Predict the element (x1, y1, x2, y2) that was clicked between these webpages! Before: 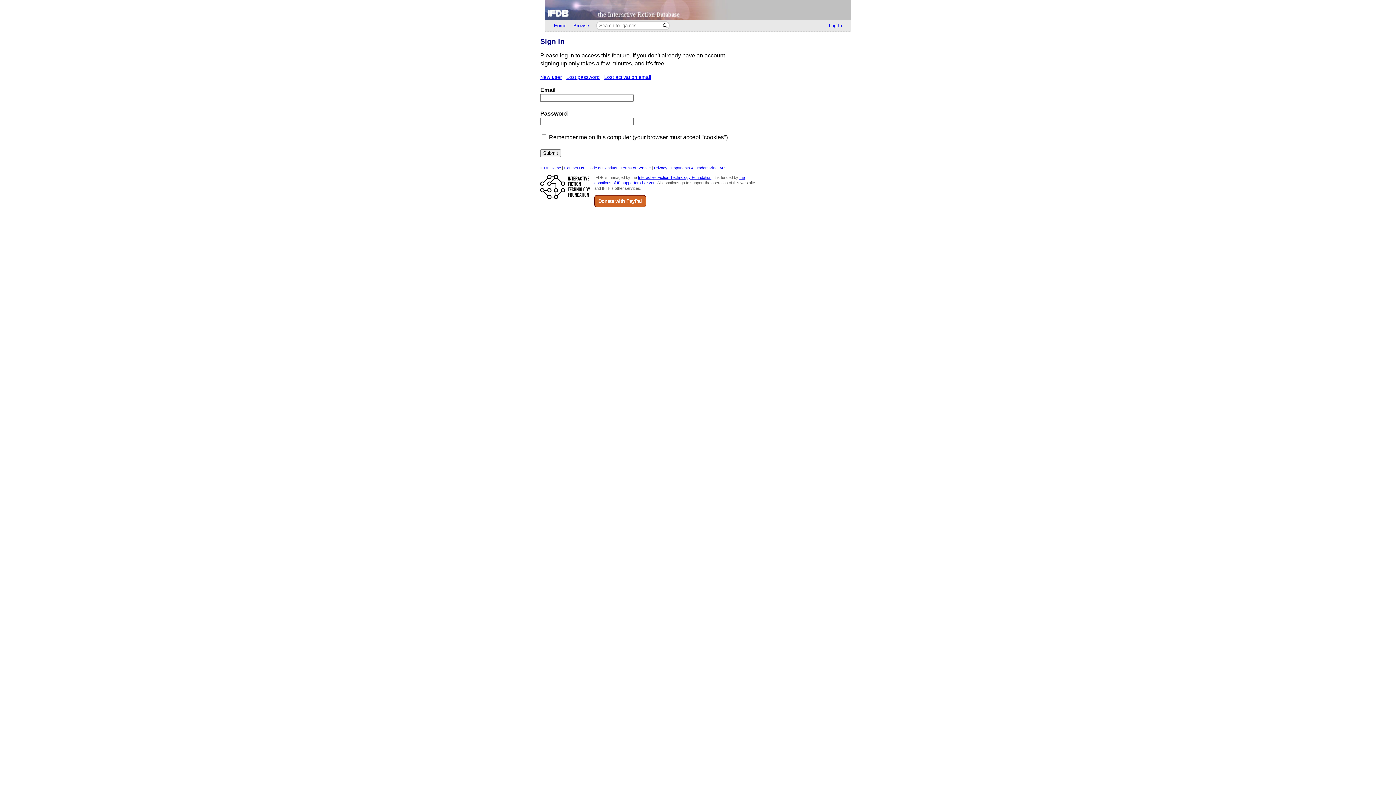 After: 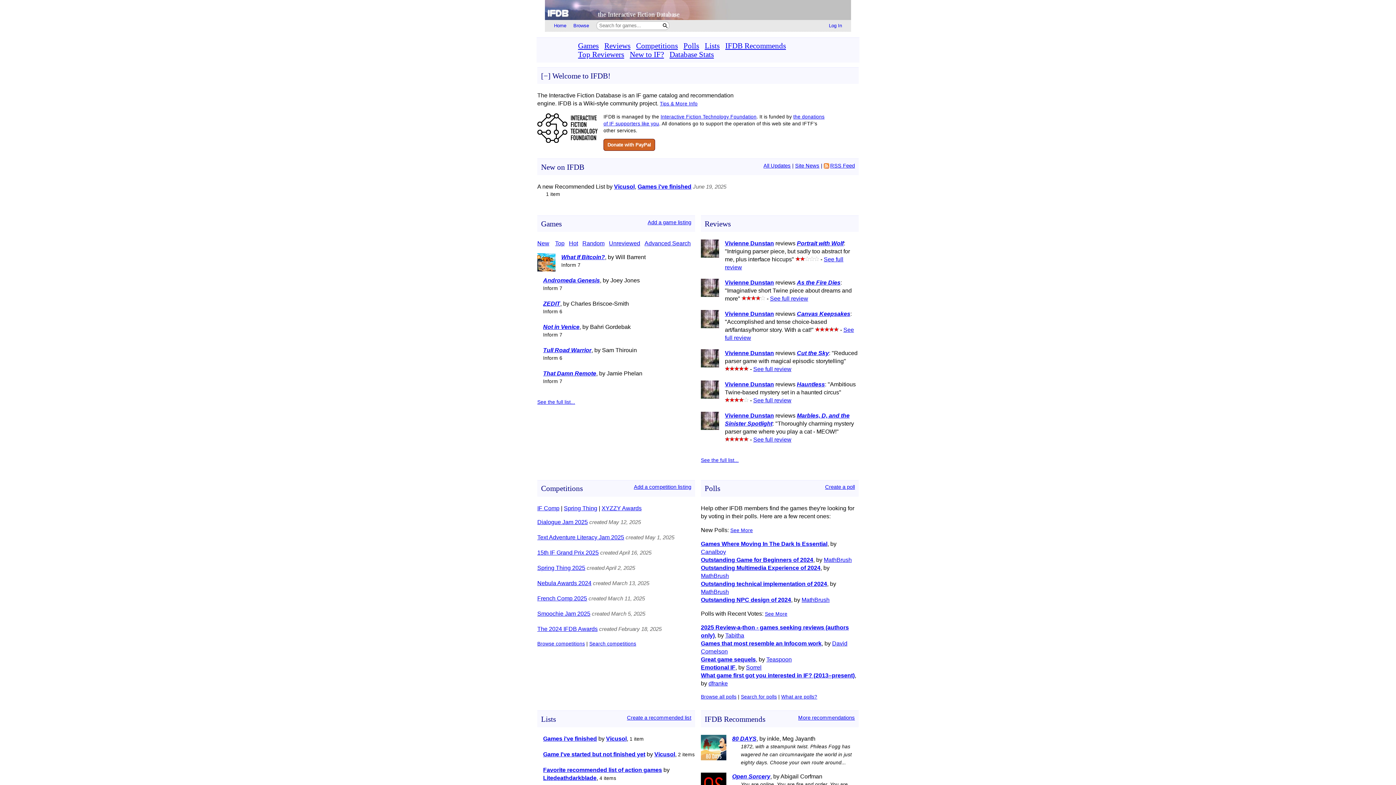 Action: bbox: (545, 0, 851, 20) label: Home